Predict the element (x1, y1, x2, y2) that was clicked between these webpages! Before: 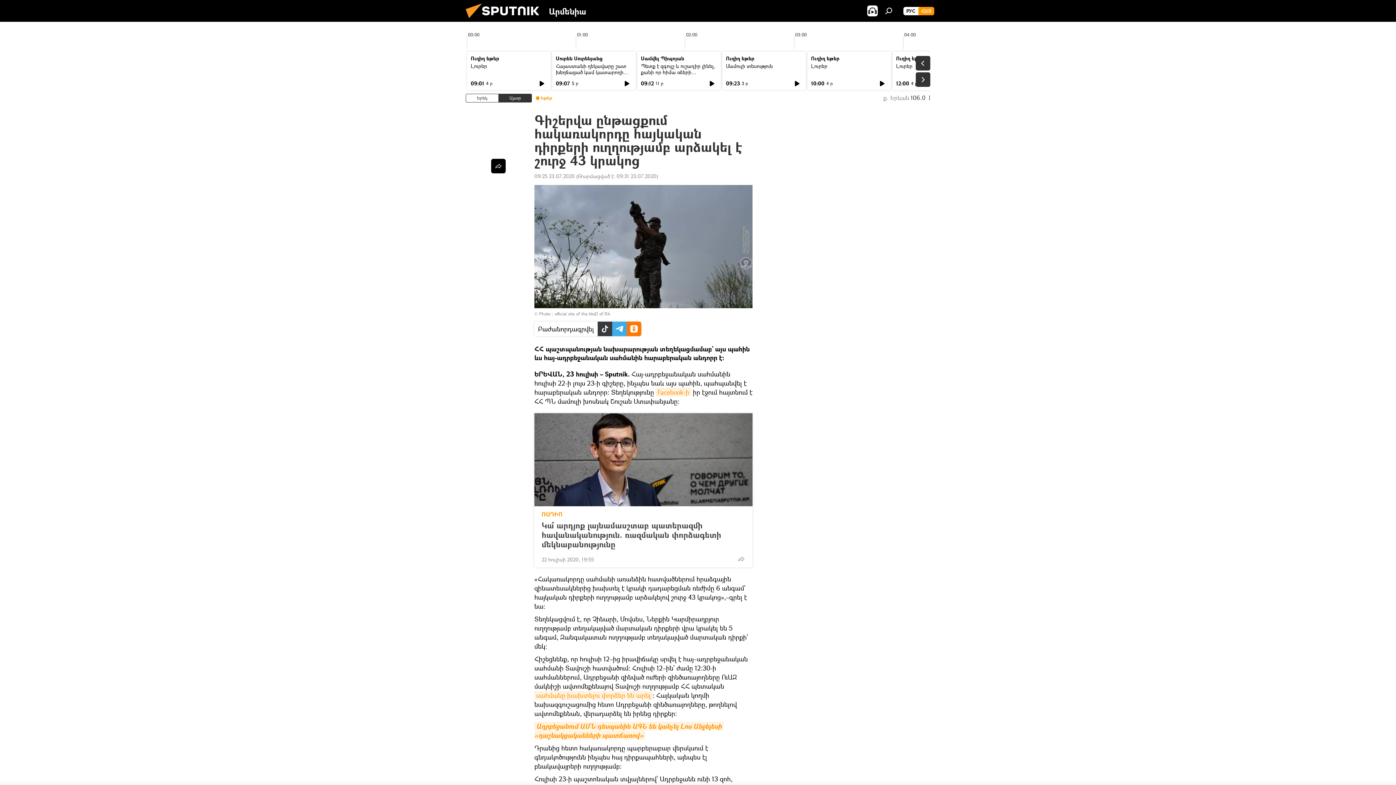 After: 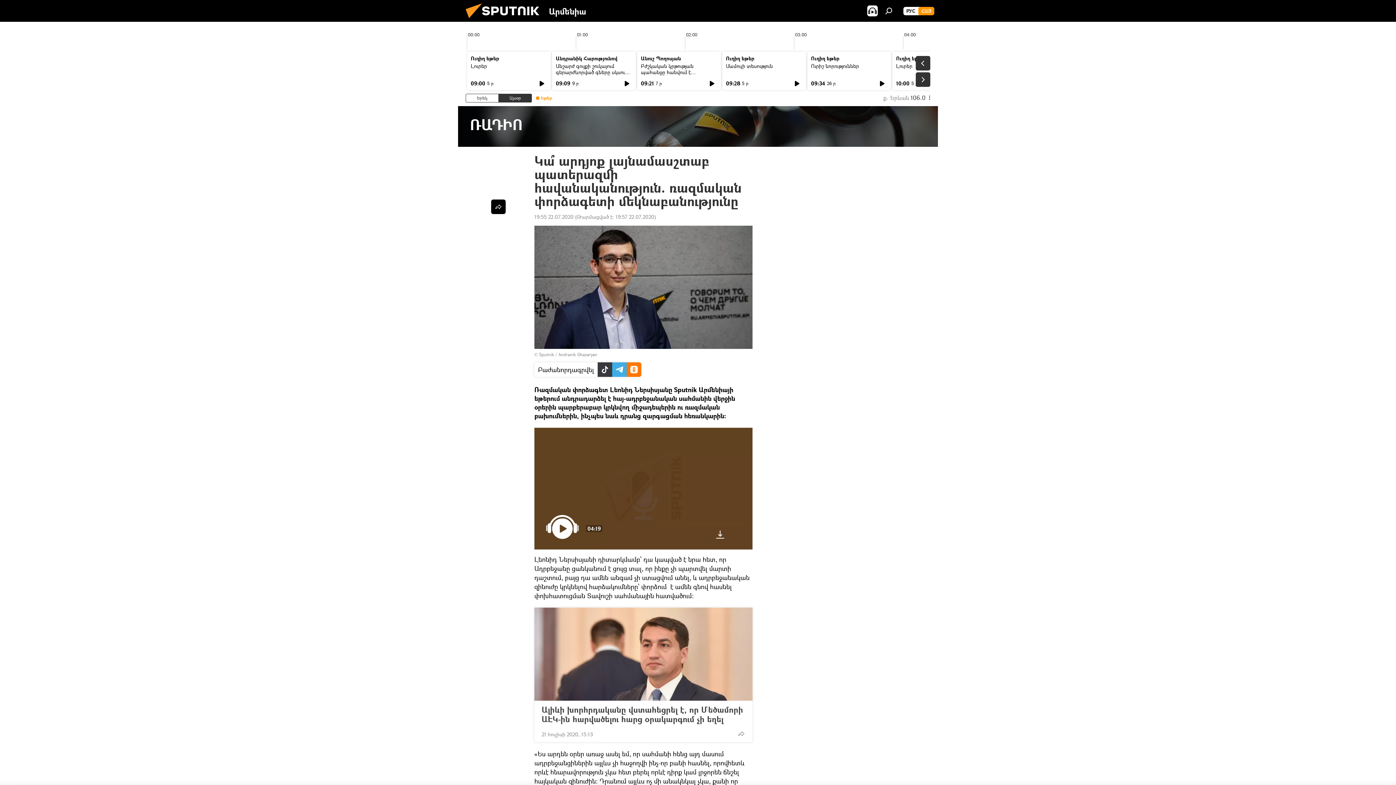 Action: bbox: (541, 521, 745, 549) label: Կա՞ արդյոք լայնամասշտաբ պատերազմի հավանականություն. ռազմական փորձագետի մեկնաբանությունը